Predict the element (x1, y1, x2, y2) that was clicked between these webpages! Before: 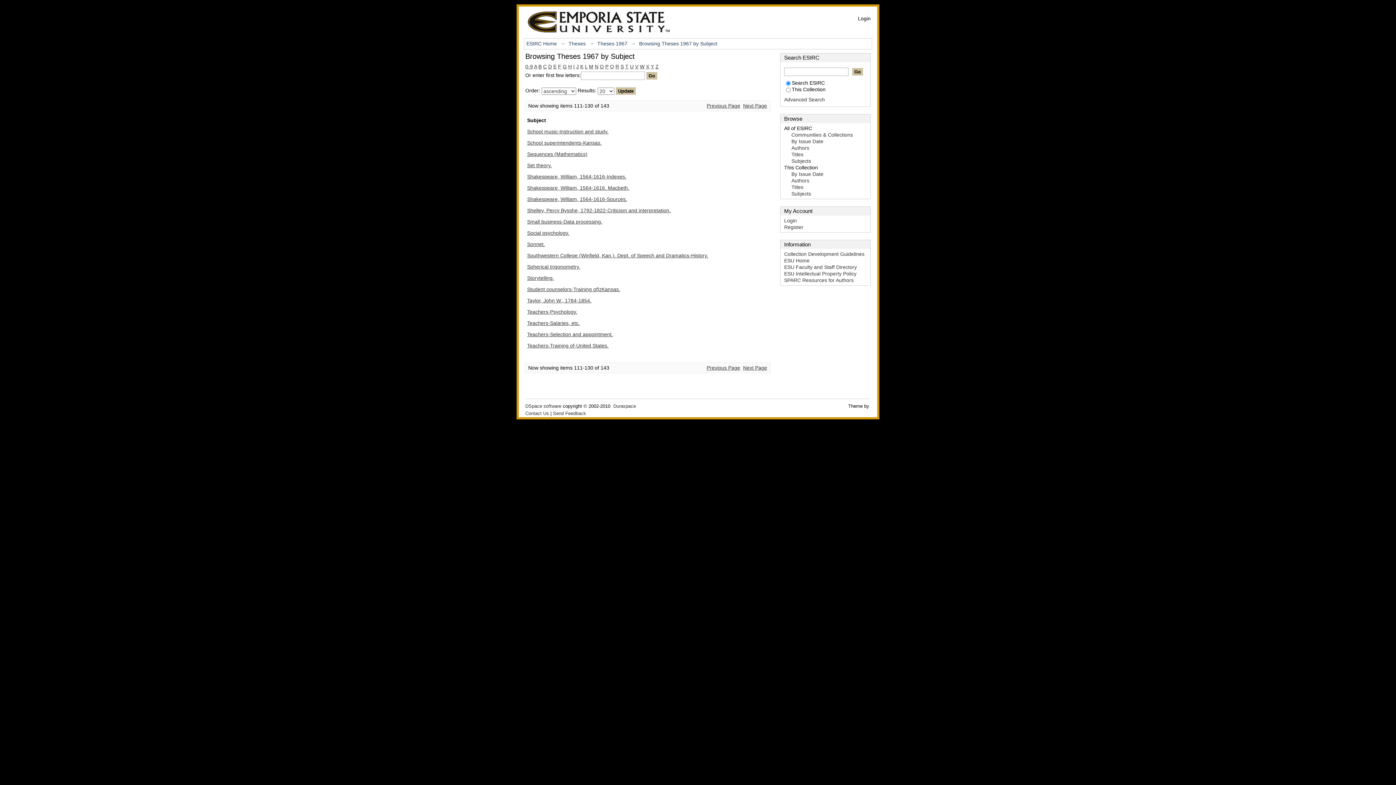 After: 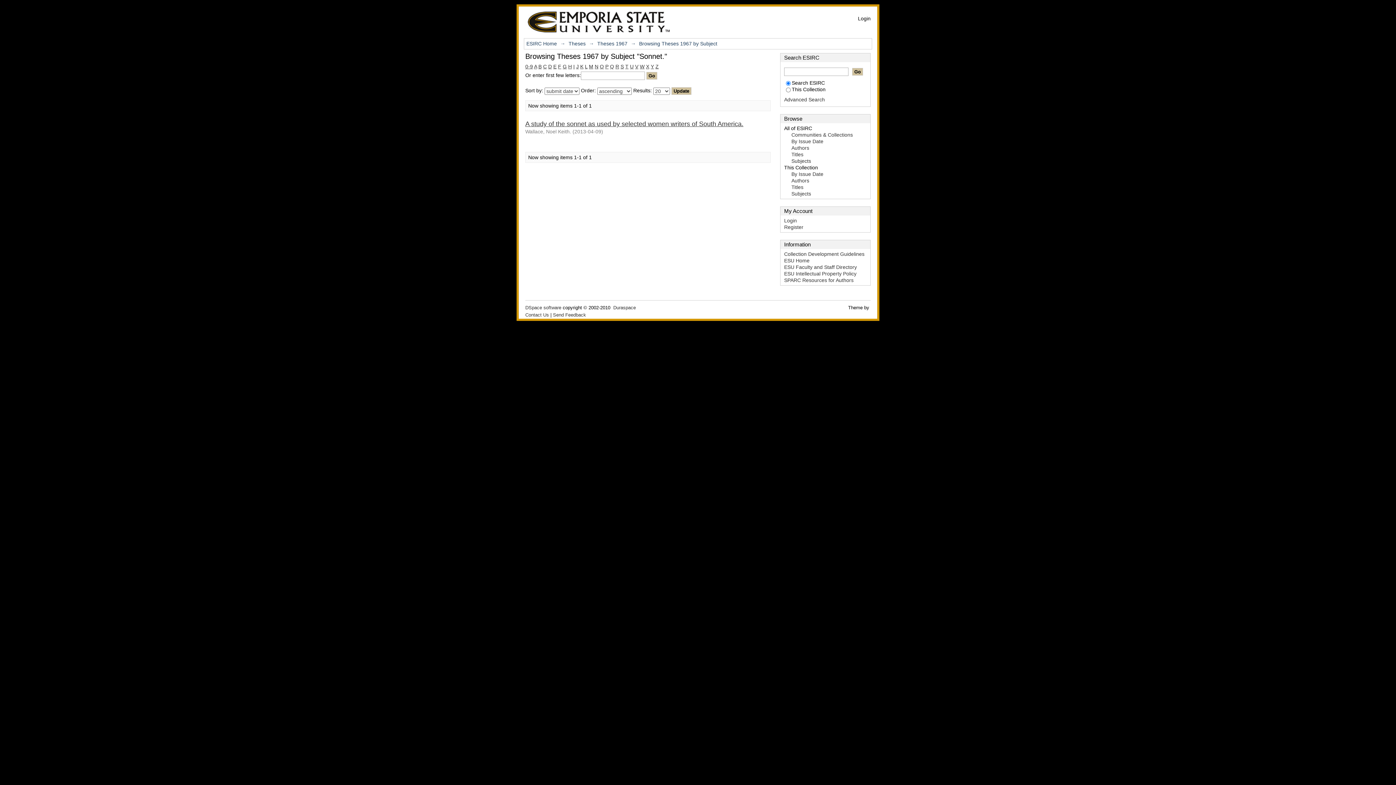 Action: bbox: (527, 241, 545, 247) label: Sonnet.